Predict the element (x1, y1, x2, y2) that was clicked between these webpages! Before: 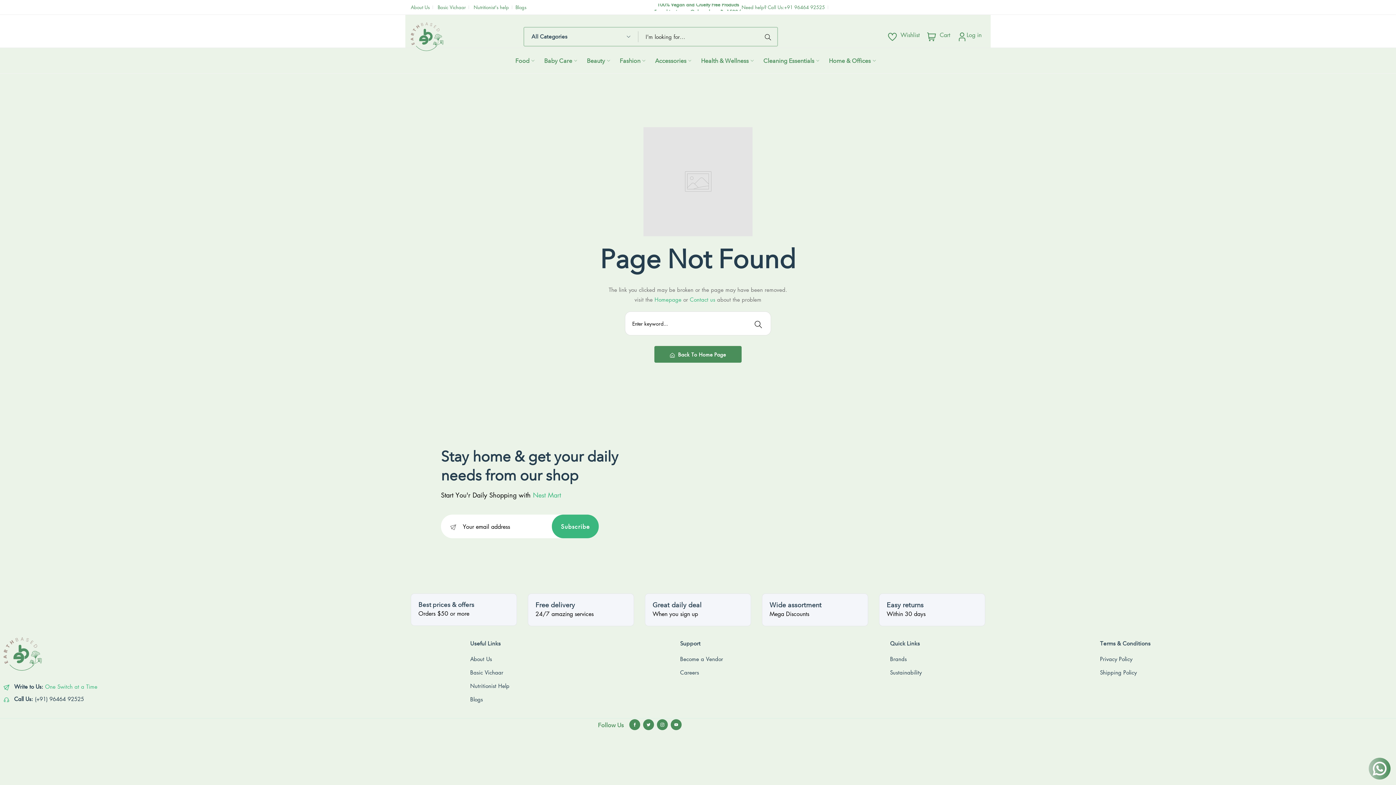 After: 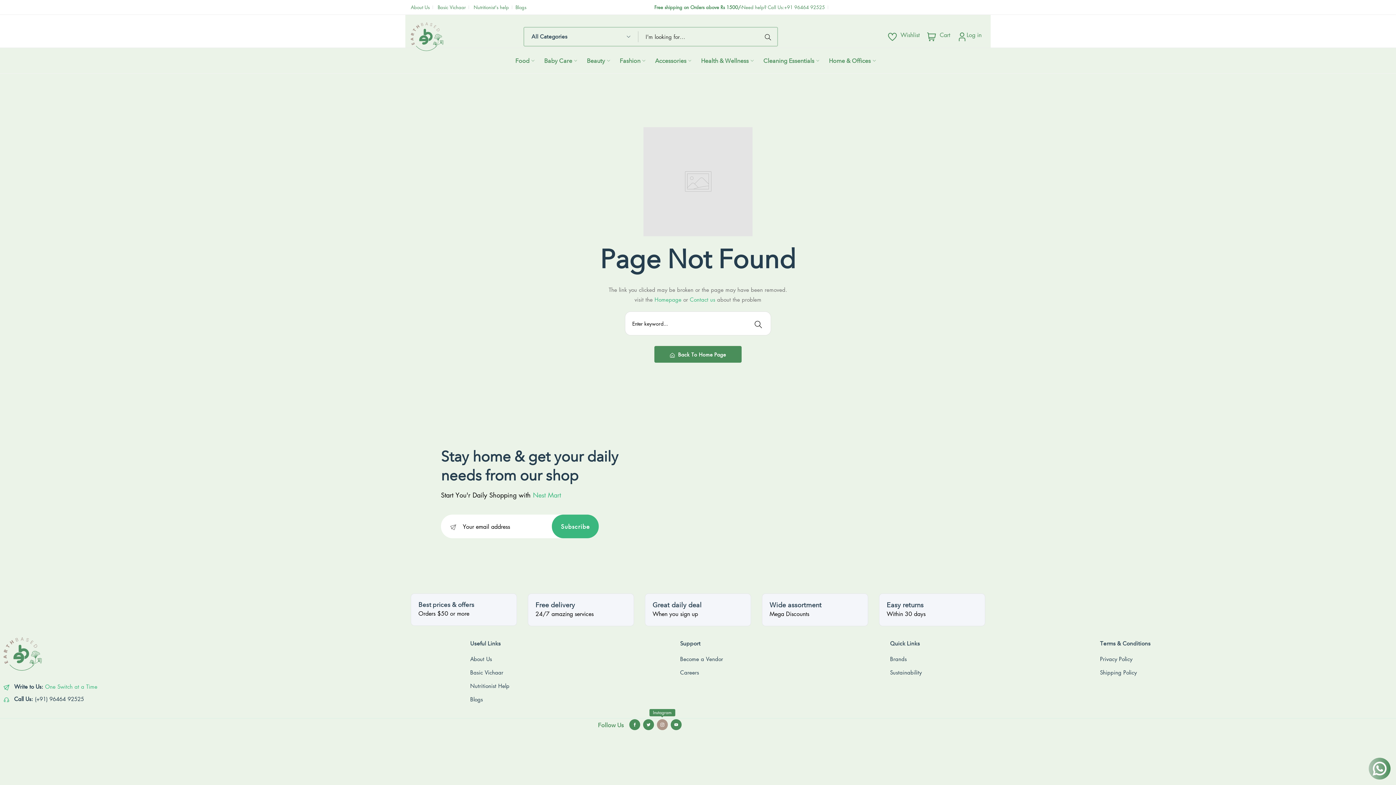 Action: label: Instagram bbox: (656, 719, 667, 730)